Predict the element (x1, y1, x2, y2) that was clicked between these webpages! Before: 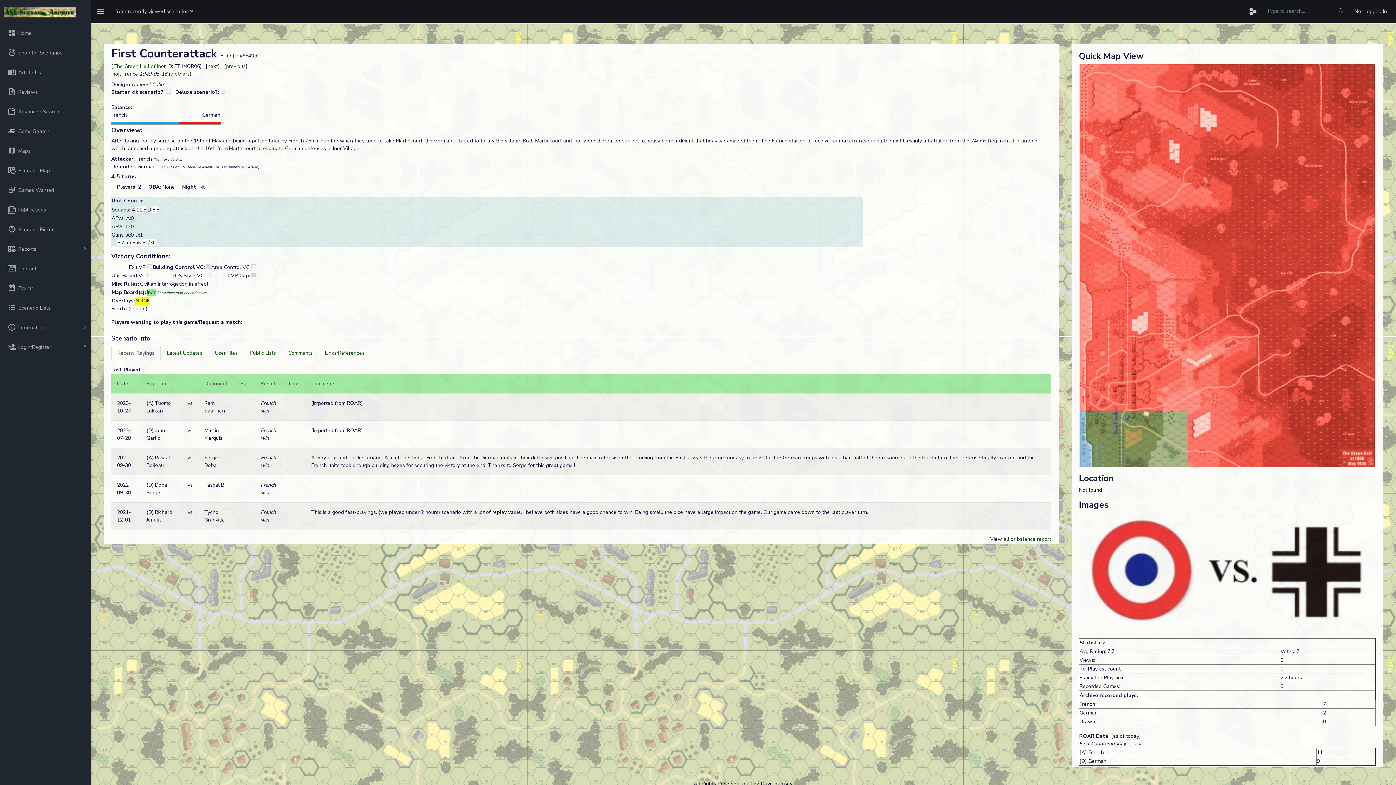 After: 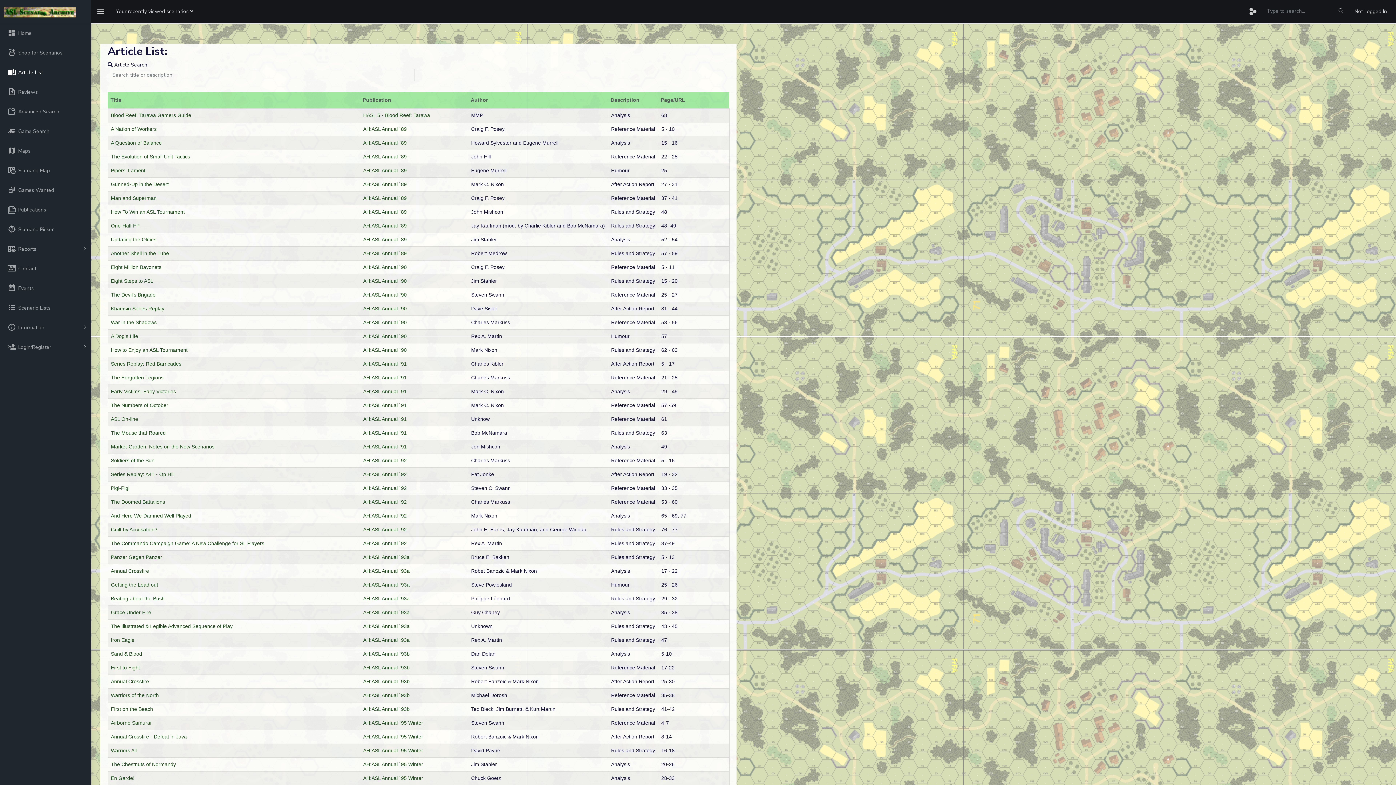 Action: label: Article List bbox: (0, 62, 90, 82)